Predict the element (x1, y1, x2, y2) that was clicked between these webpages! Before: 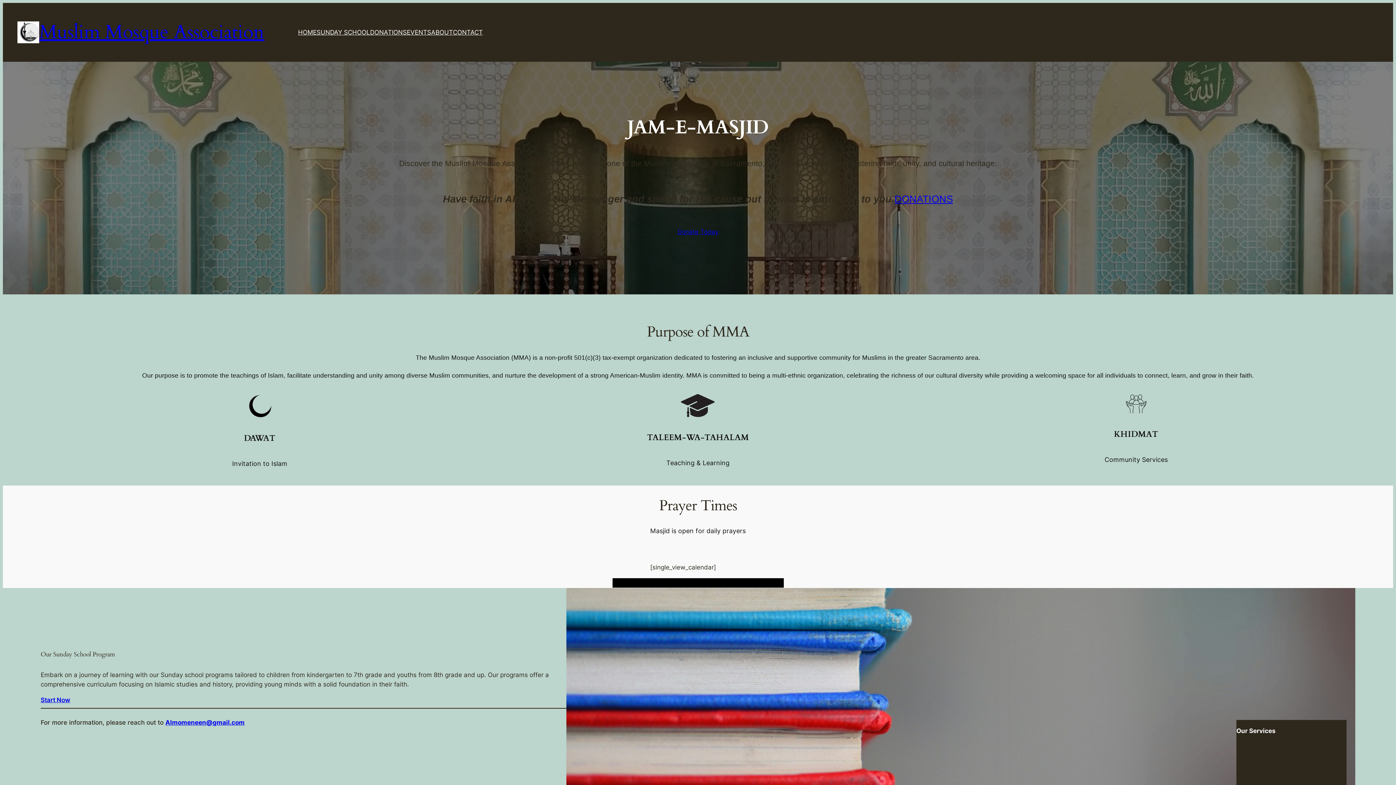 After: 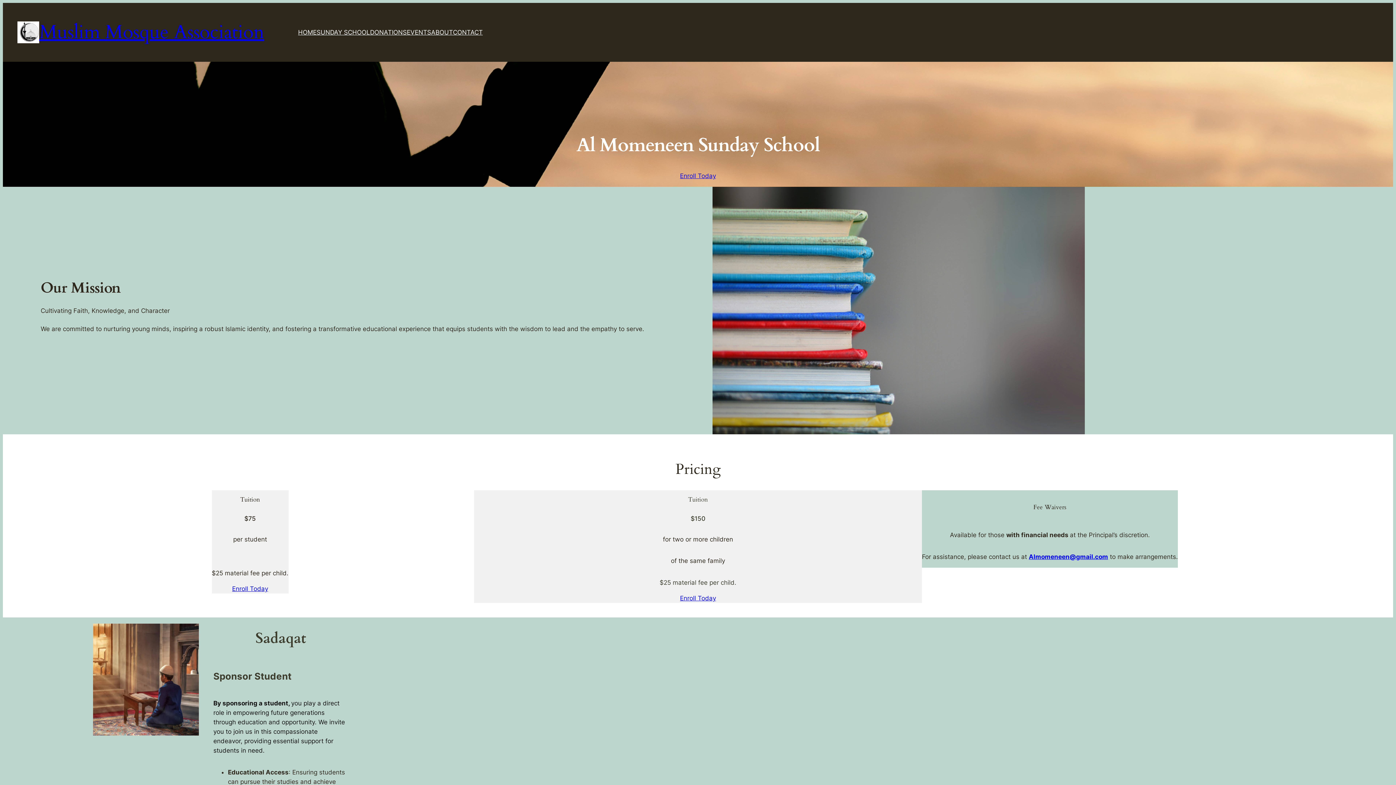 Action: label: SUNDAY SCHOOL bbox: (316, 27, 370, 37)